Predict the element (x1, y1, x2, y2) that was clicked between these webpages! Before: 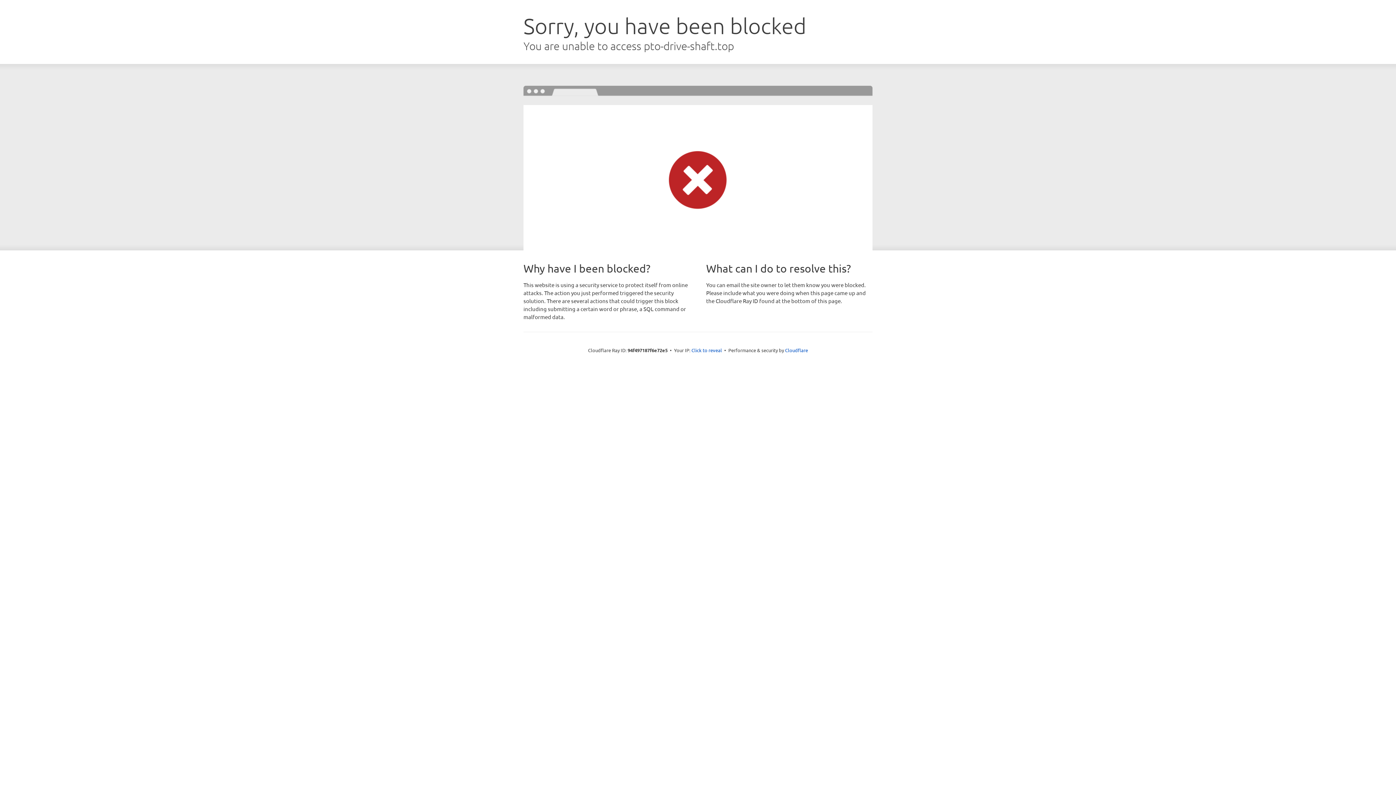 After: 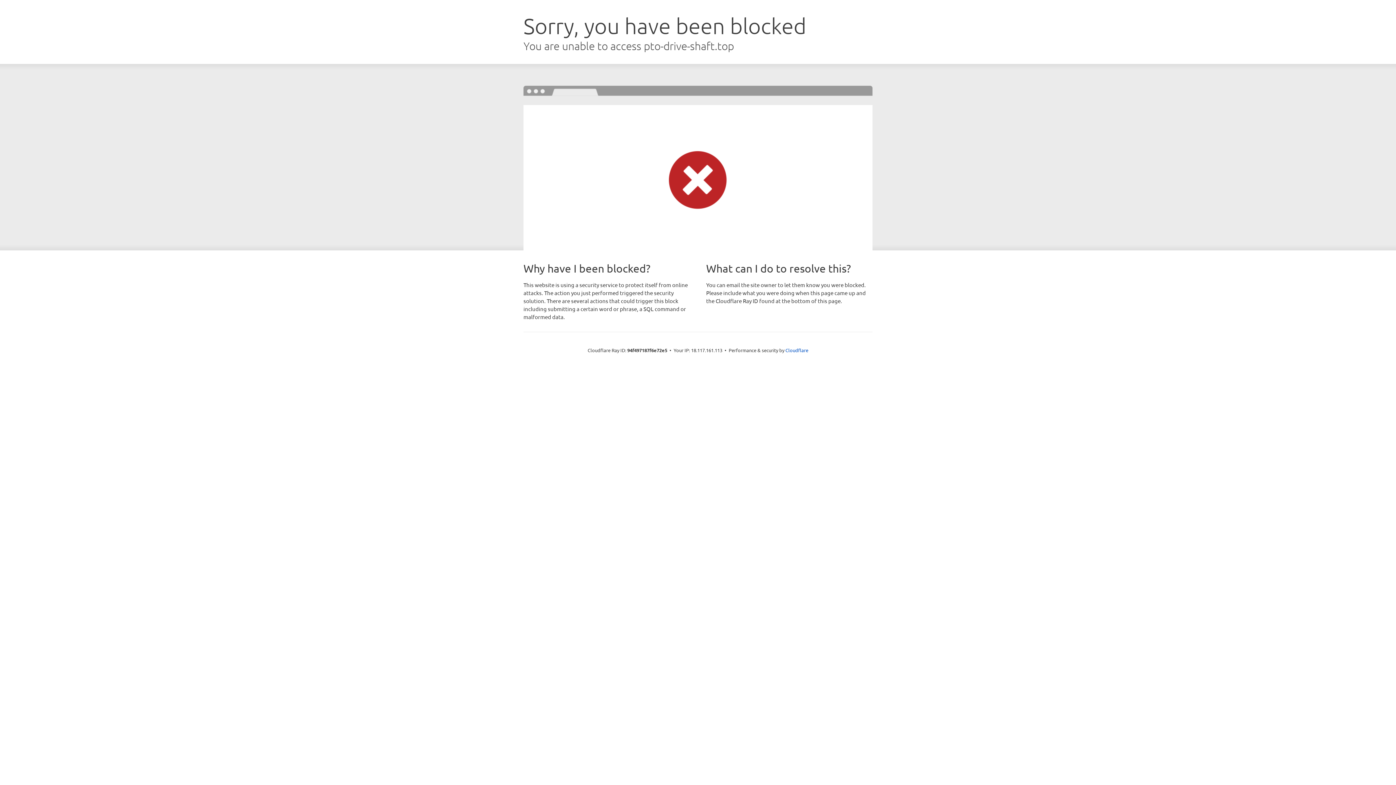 Action: bbox: (691, 346, 722, 353) label: Click to reveal